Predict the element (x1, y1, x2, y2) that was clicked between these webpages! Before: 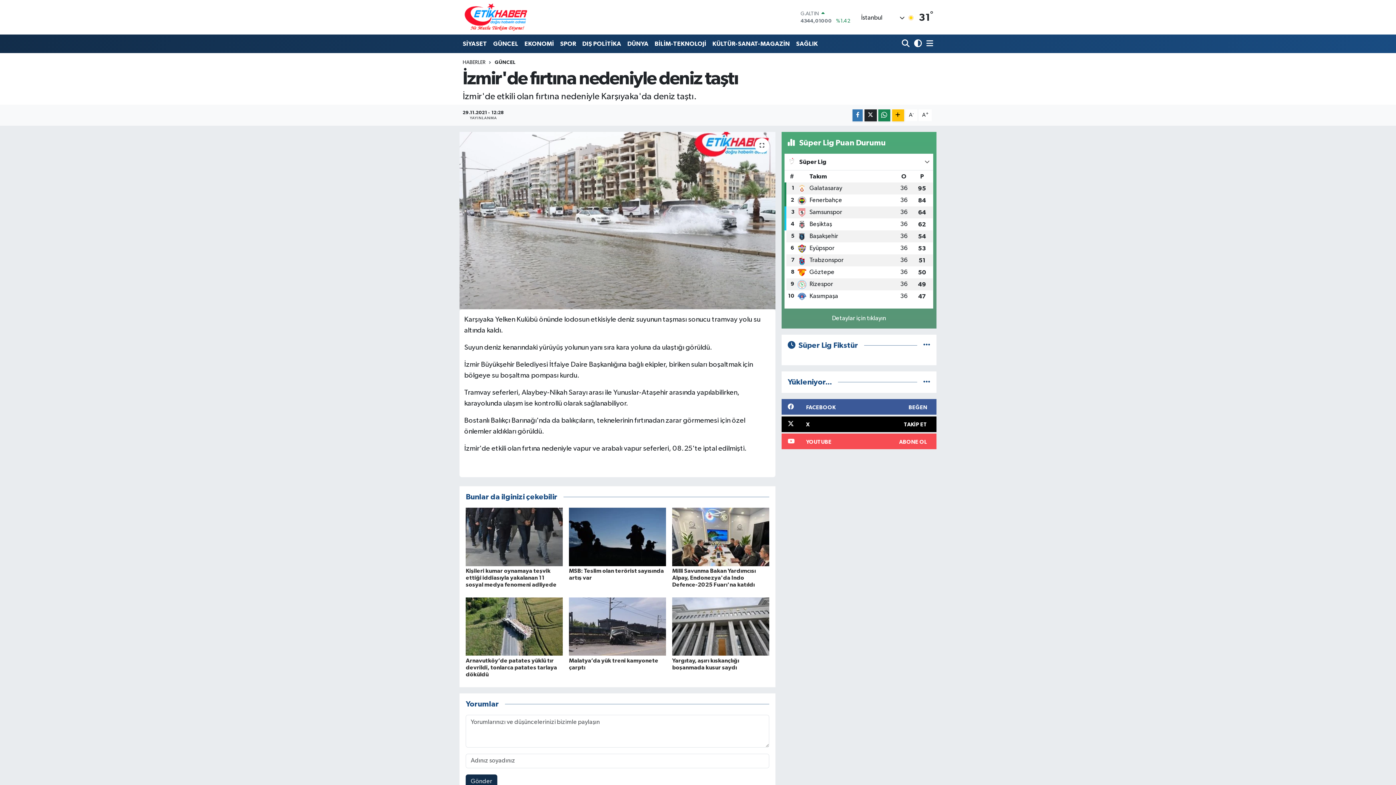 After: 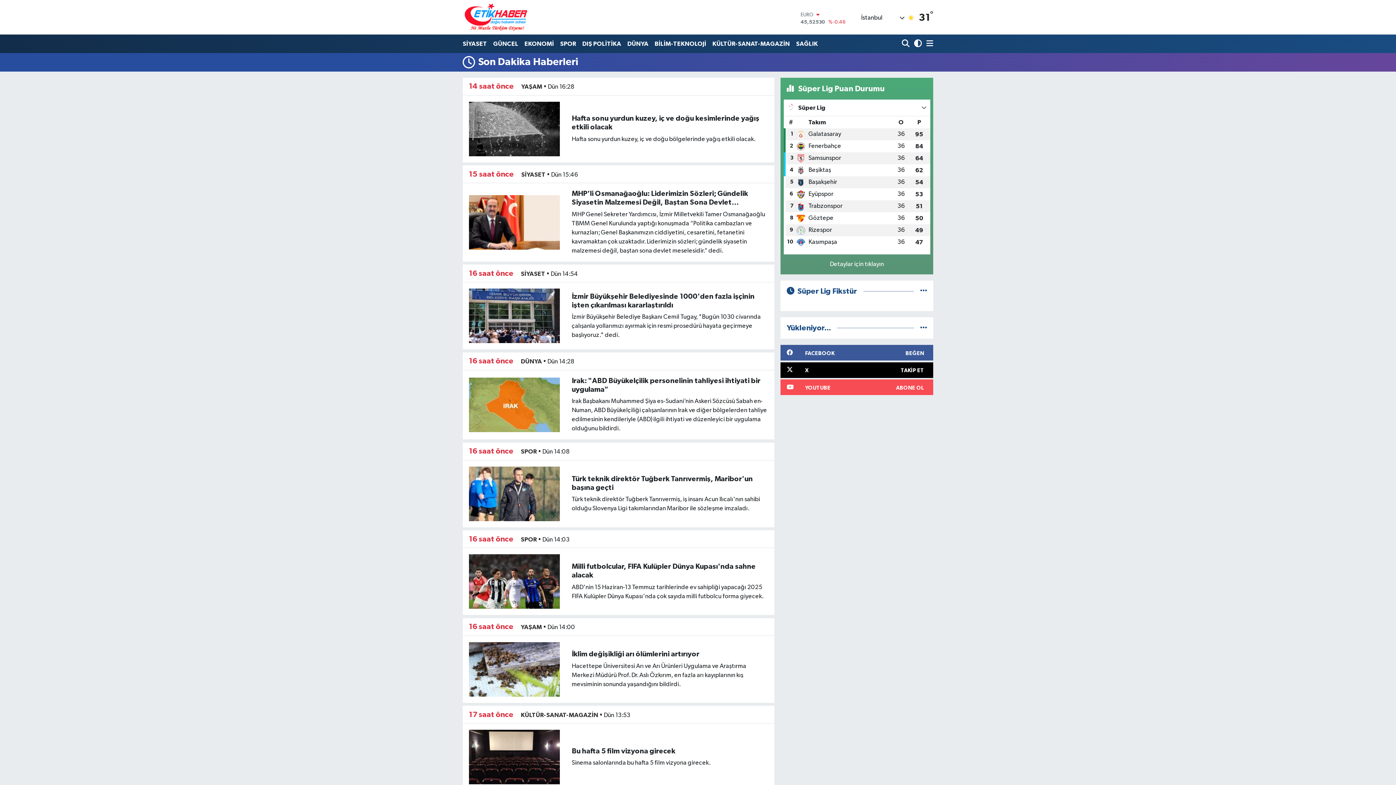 Action: bbox: (923, 379, 930, 385)